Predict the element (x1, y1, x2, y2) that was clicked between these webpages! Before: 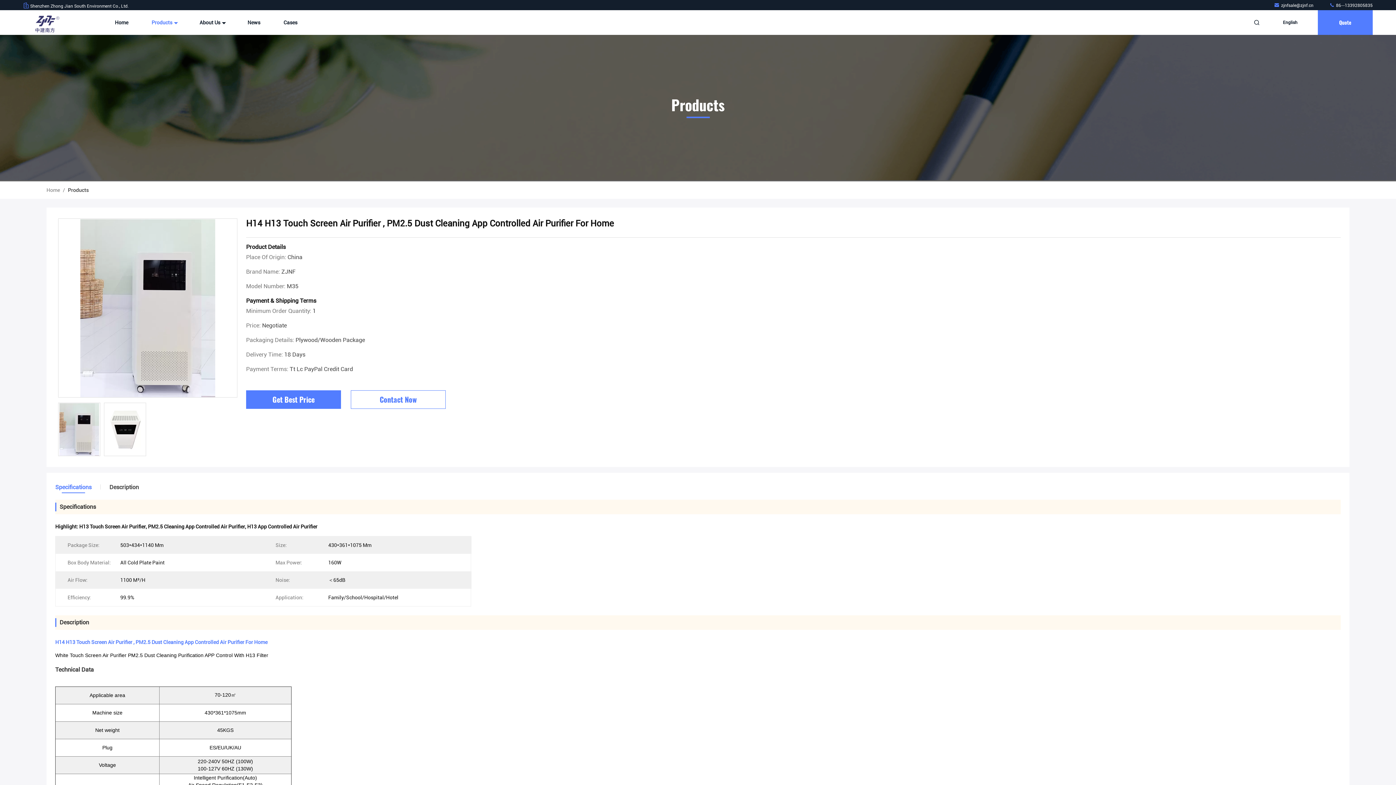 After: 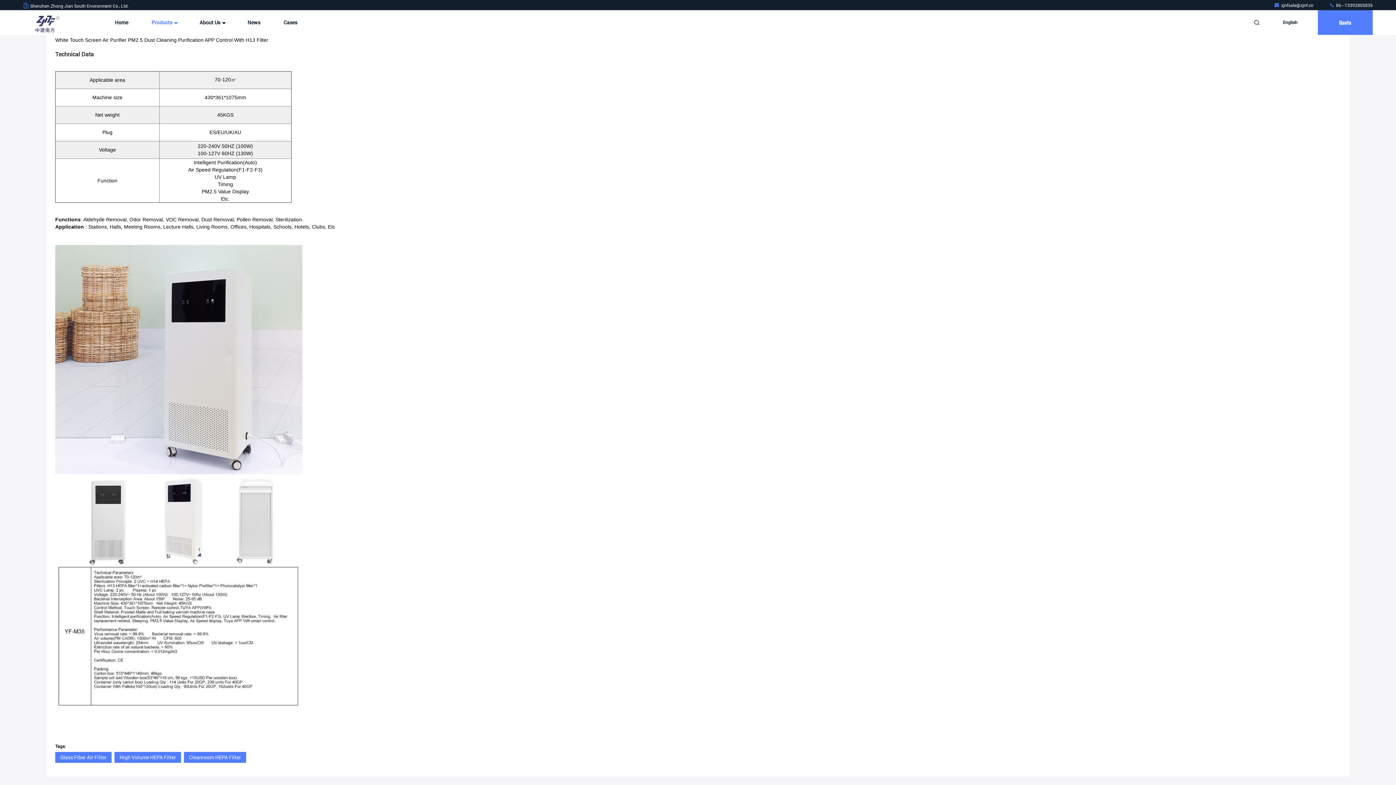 Action: bbox: (100, 484, 147, 491) label: Description